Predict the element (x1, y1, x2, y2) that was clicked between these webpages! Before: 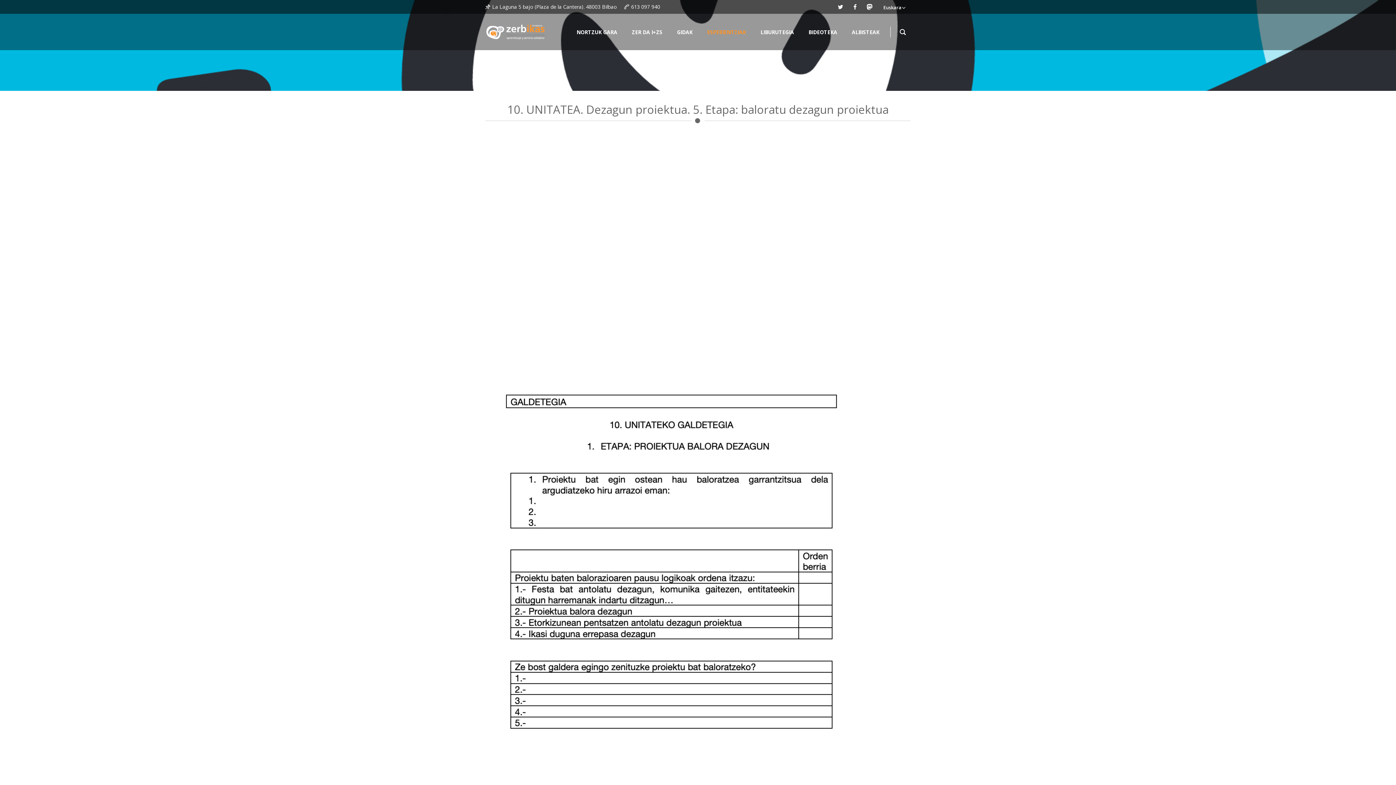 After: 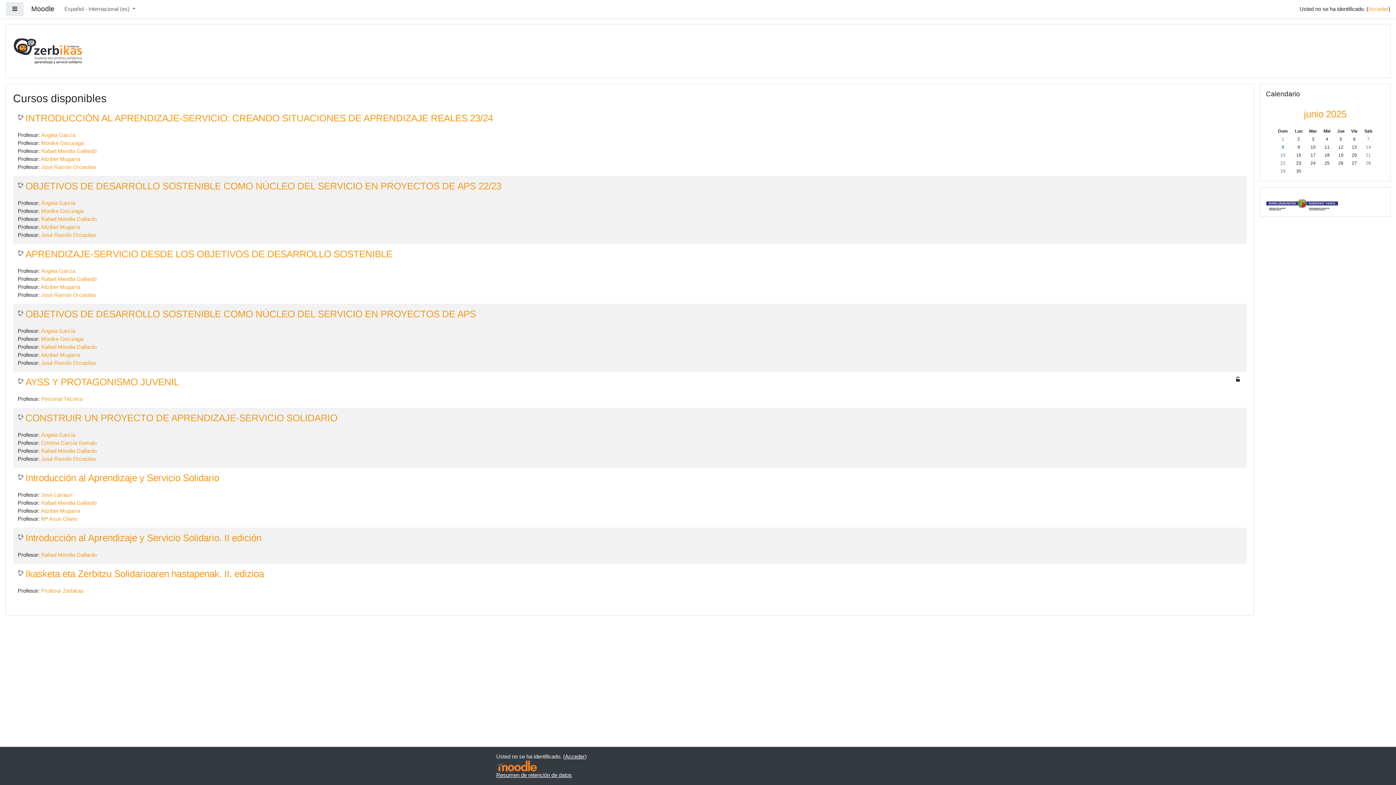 Action: bbox: (866, 4, 872, 9)